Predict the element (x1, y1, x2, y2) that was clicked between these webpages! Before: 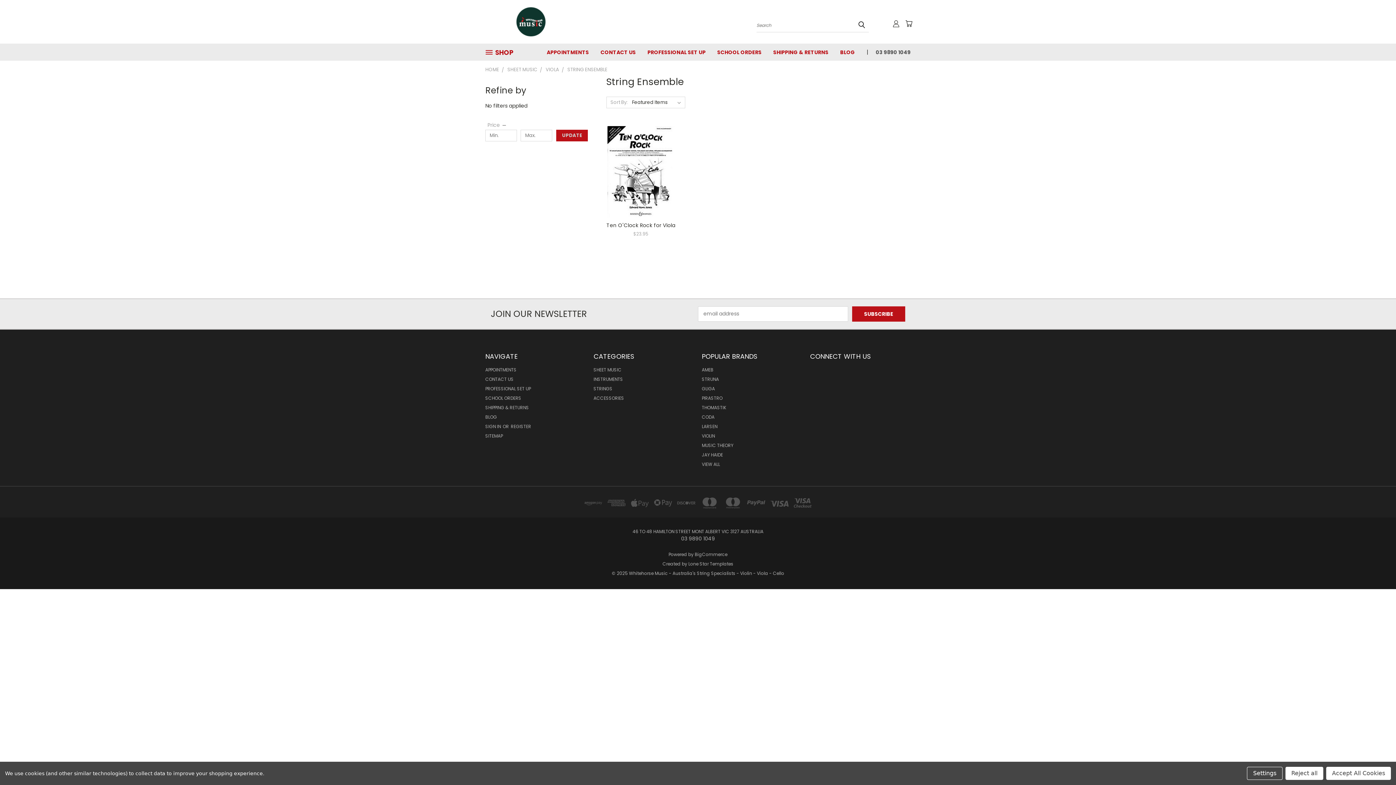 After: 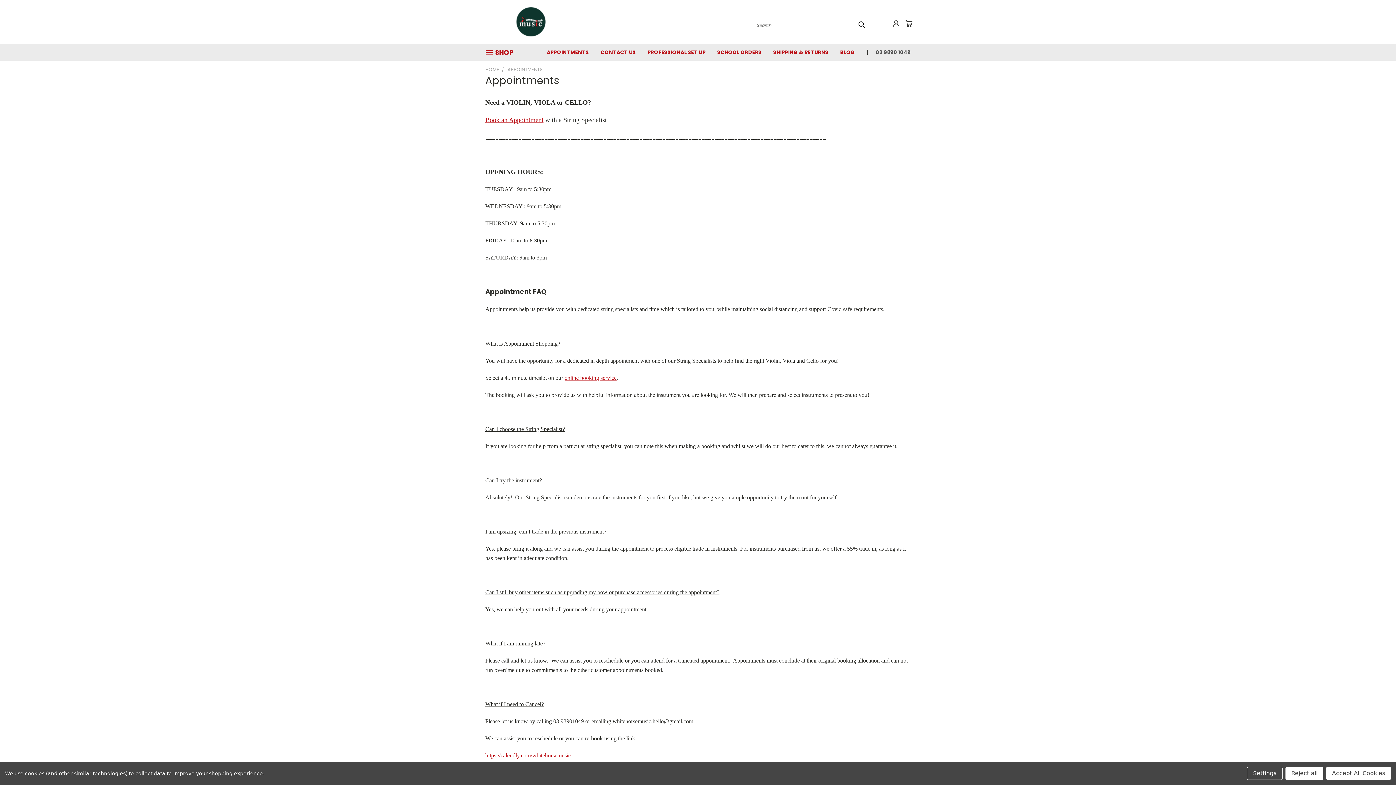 Action: bbox: (485, 366, 516, 375) label: APPOINTMENTS